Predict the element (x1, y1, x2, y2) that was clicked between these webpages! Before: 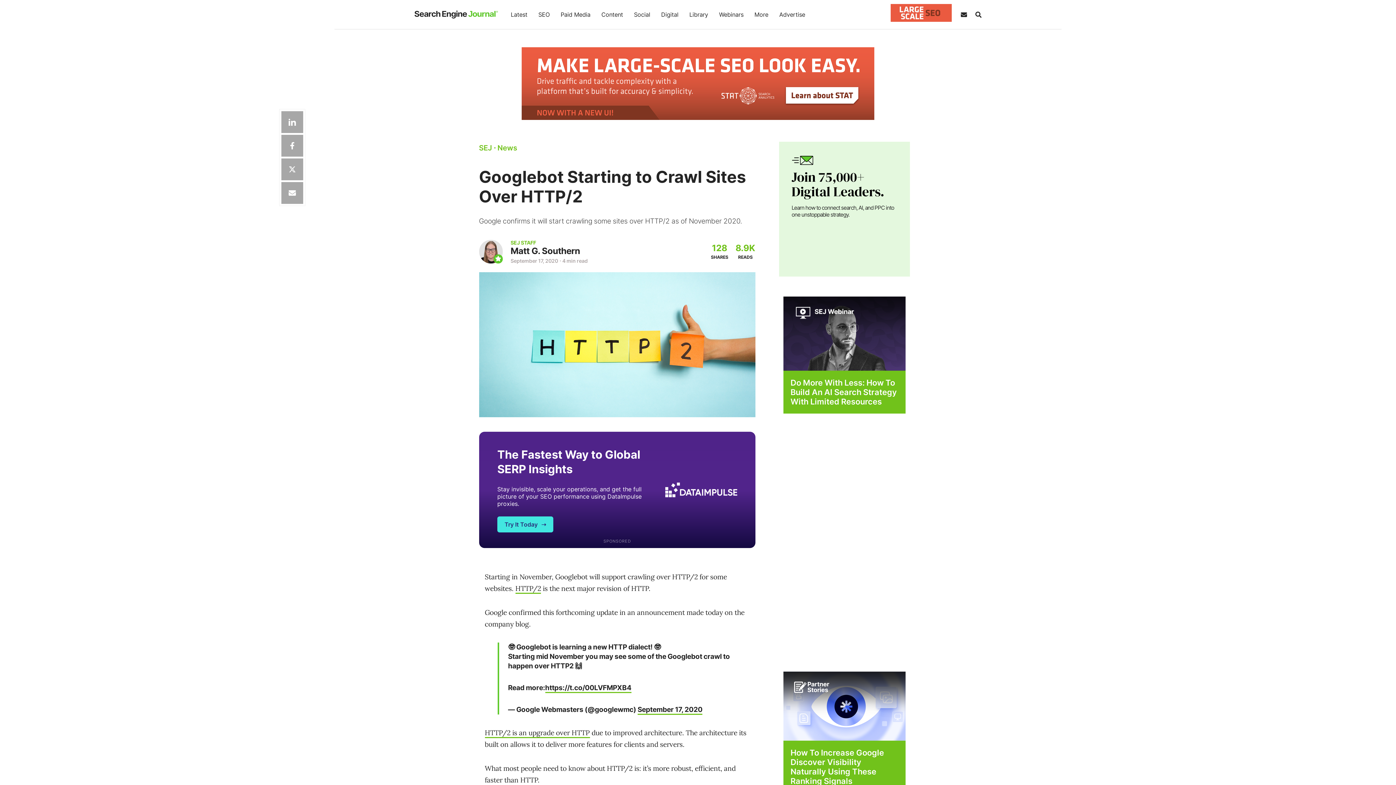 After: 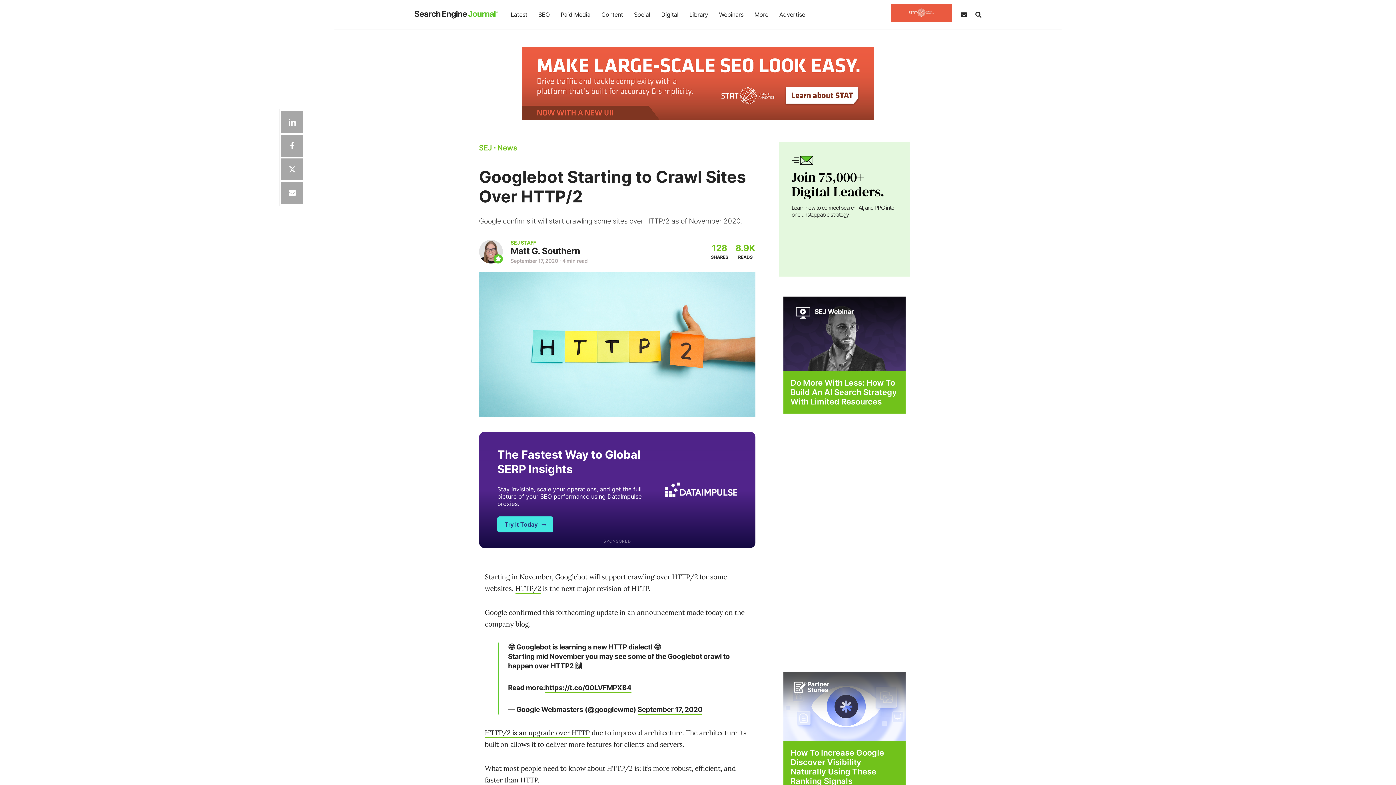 Action: bbox: (783, 701, 905, 710)